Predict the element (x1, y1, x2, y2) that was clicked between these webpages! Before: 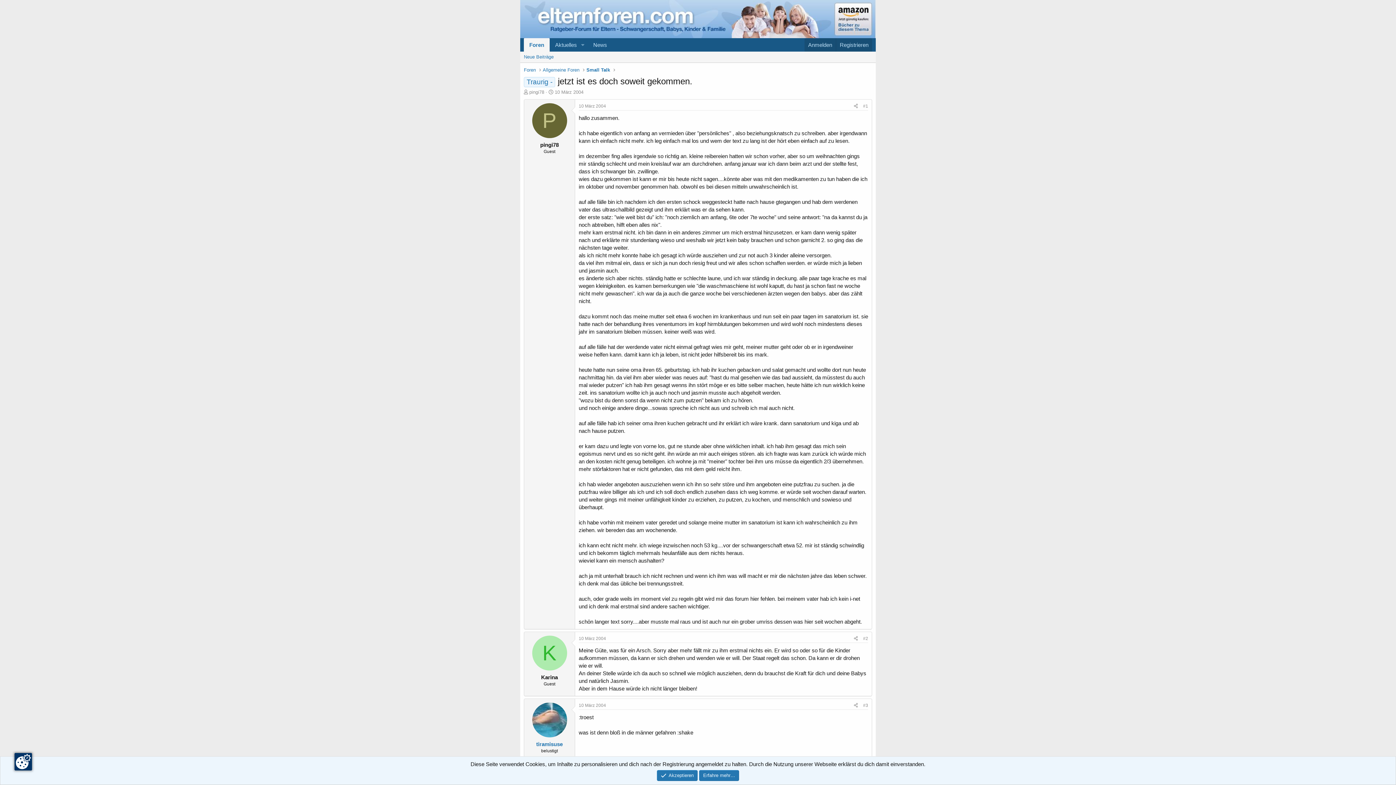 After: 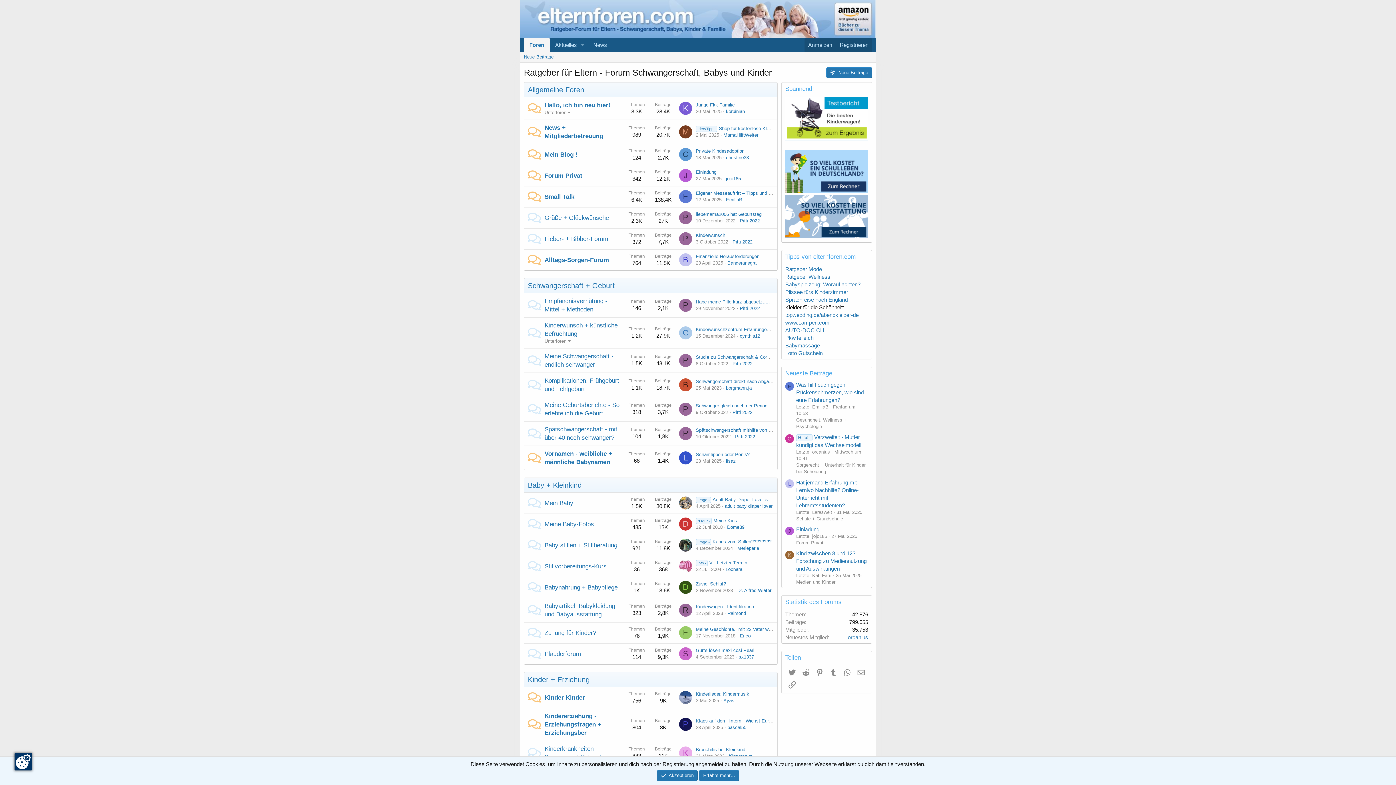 Action: label: Foren bbox: (524, 38, 549, 51)